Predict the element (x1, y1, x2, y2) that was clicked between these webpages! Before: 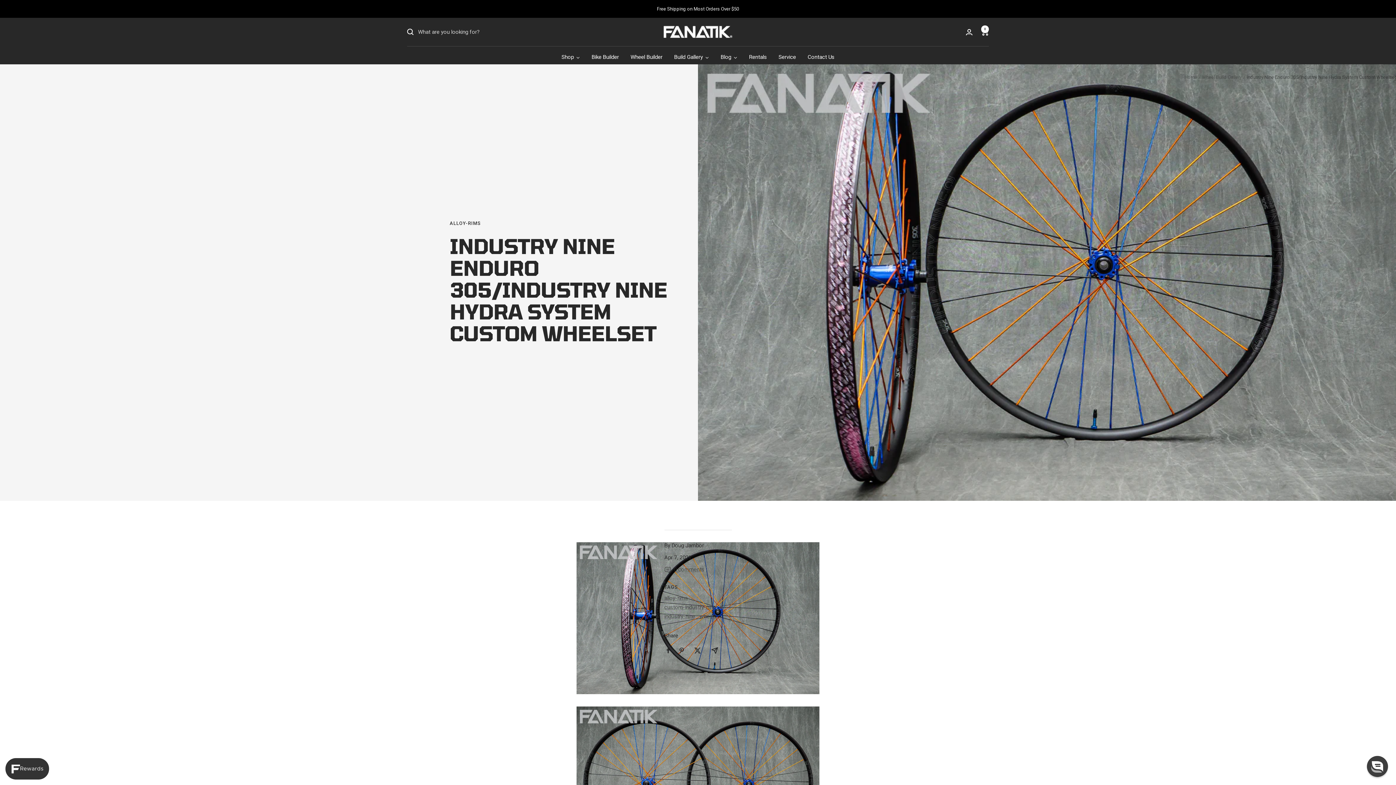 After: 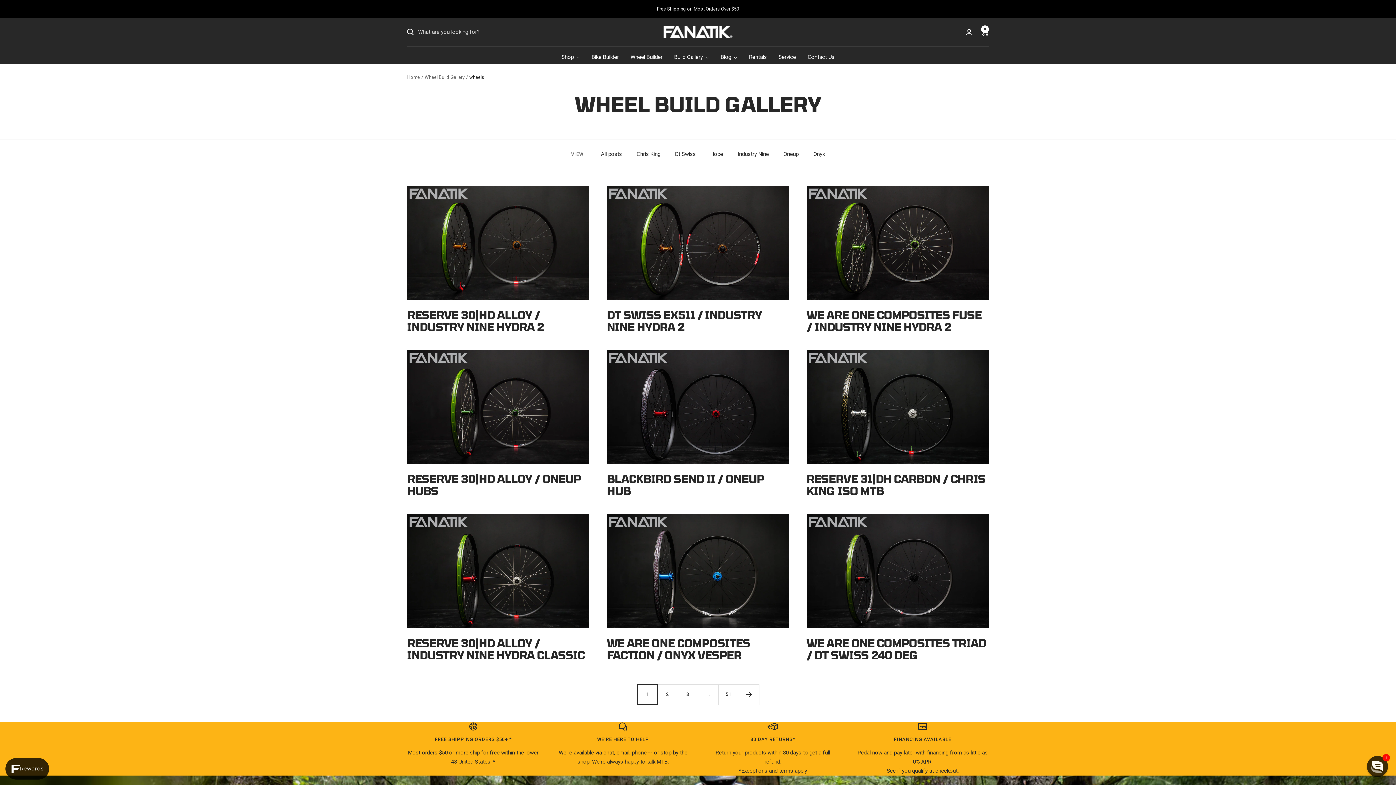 Action: label: wheels bbox: (699, 613, 716, 619)